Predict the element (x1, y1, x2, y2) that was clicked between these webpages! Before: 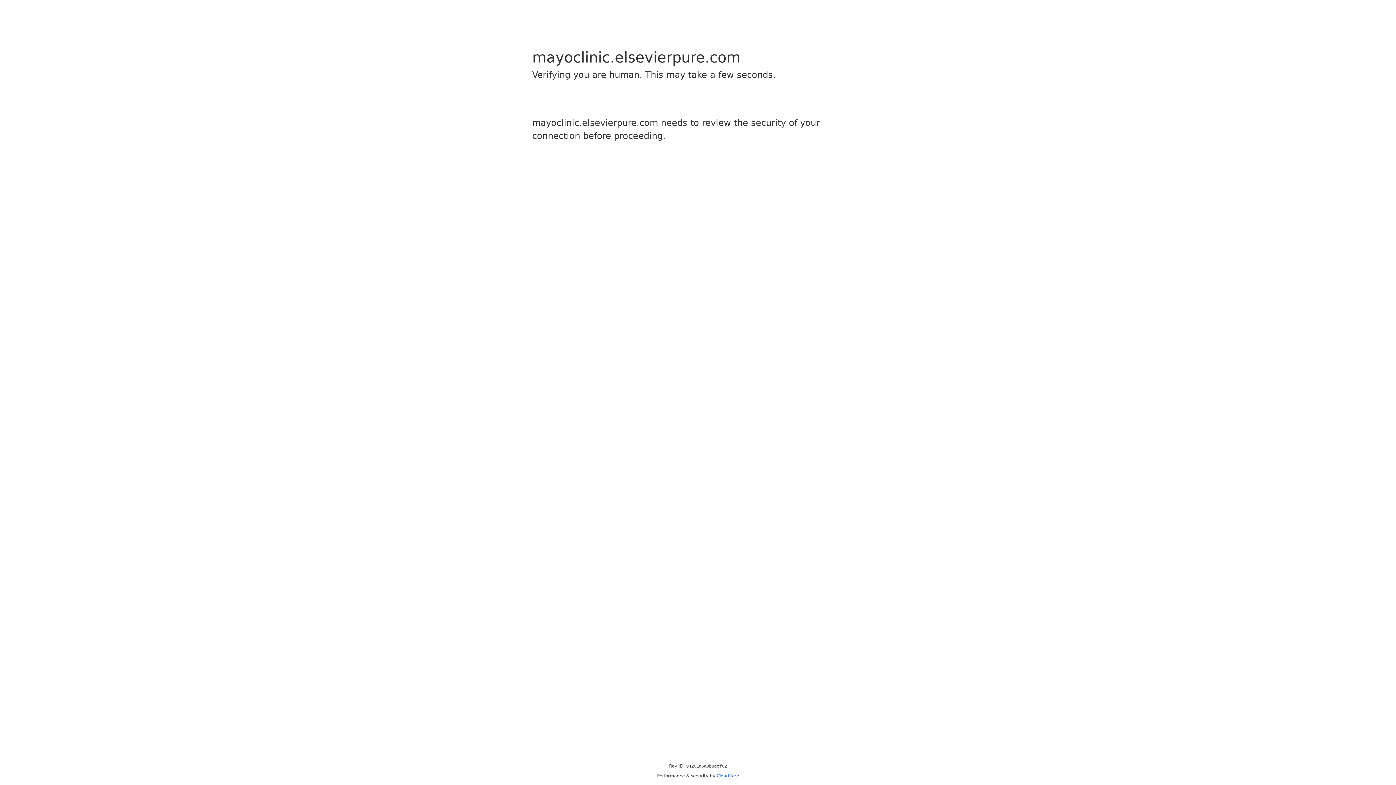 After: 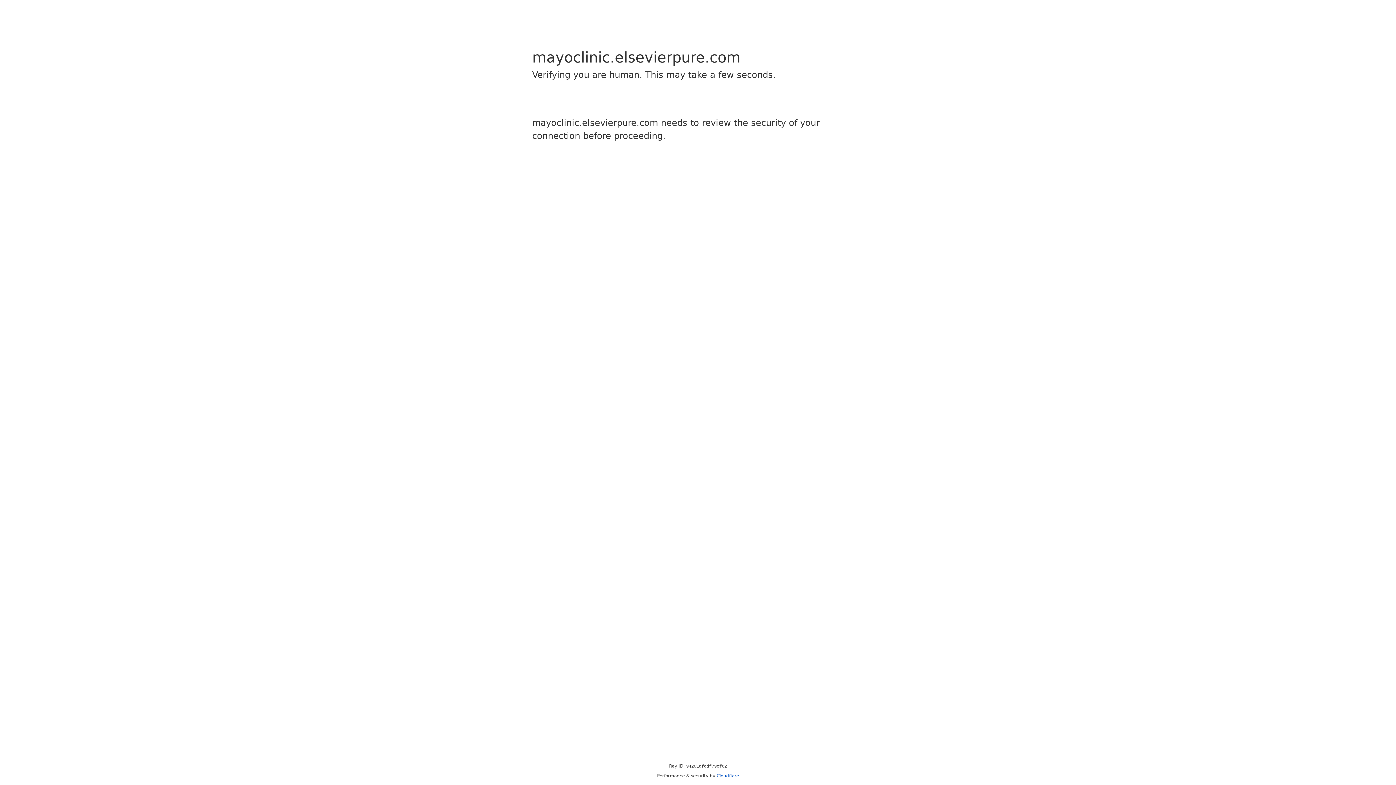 Action: bbox: (716, 773, 739, 778) label: Cloudflare